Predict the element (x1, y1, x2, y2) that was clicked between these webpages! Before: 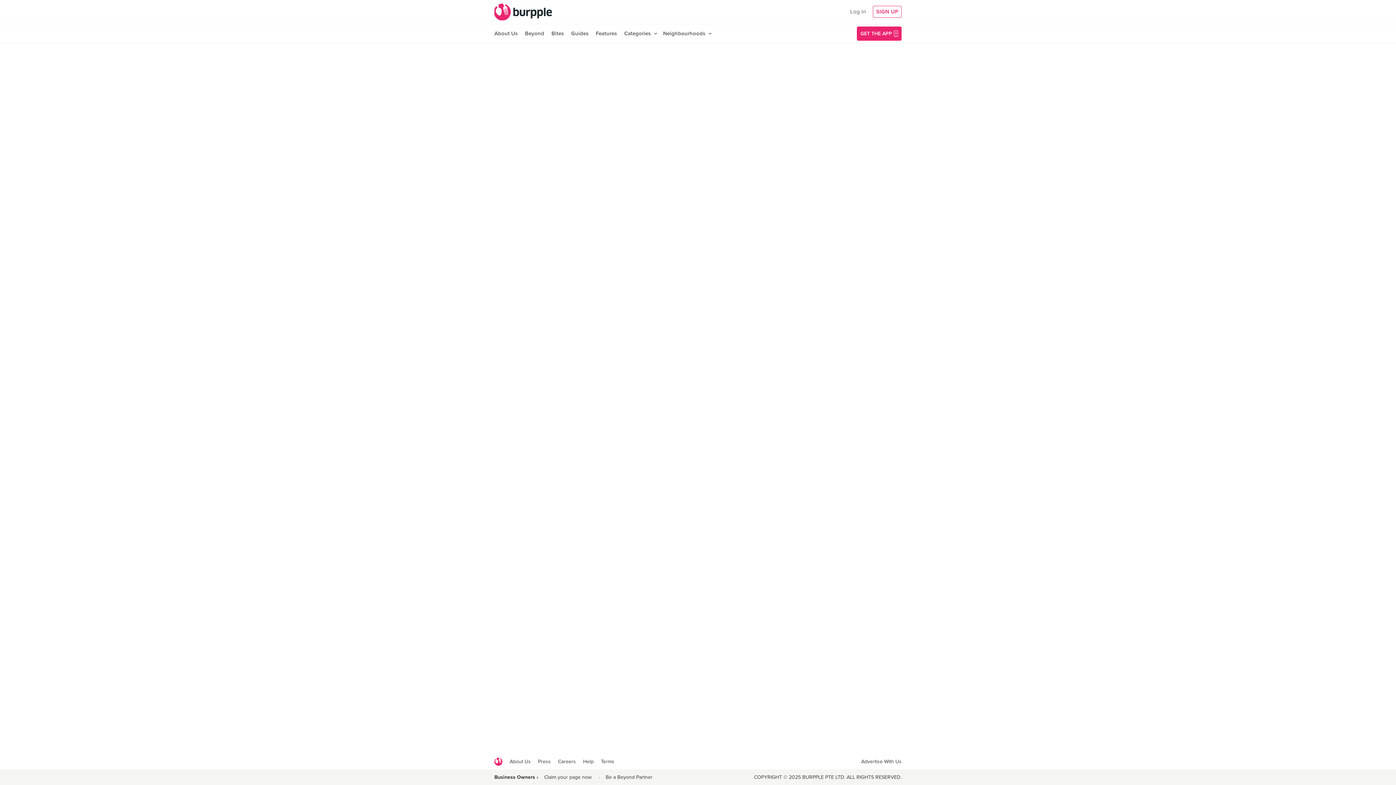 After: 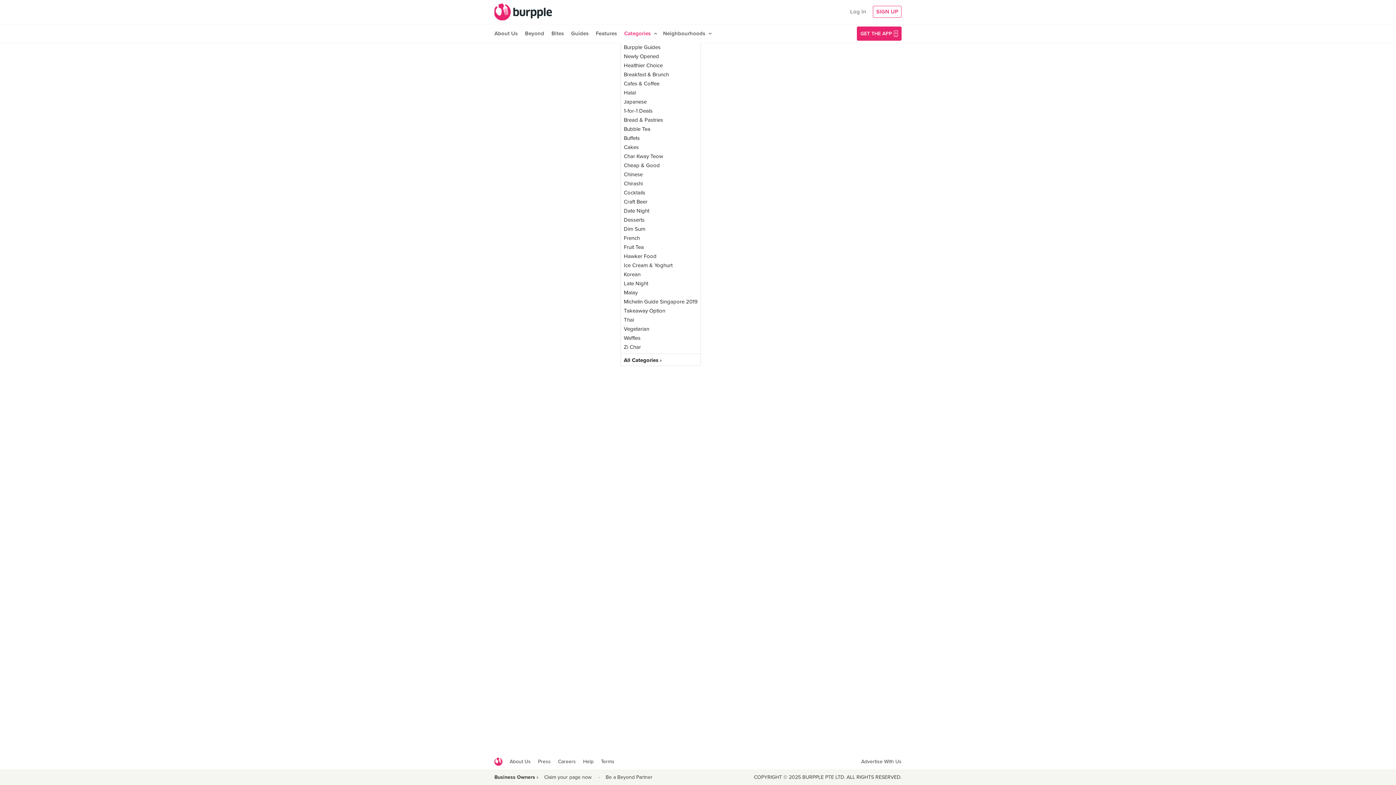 Action: label: Categories bbox: (620, 24, 654, 42)